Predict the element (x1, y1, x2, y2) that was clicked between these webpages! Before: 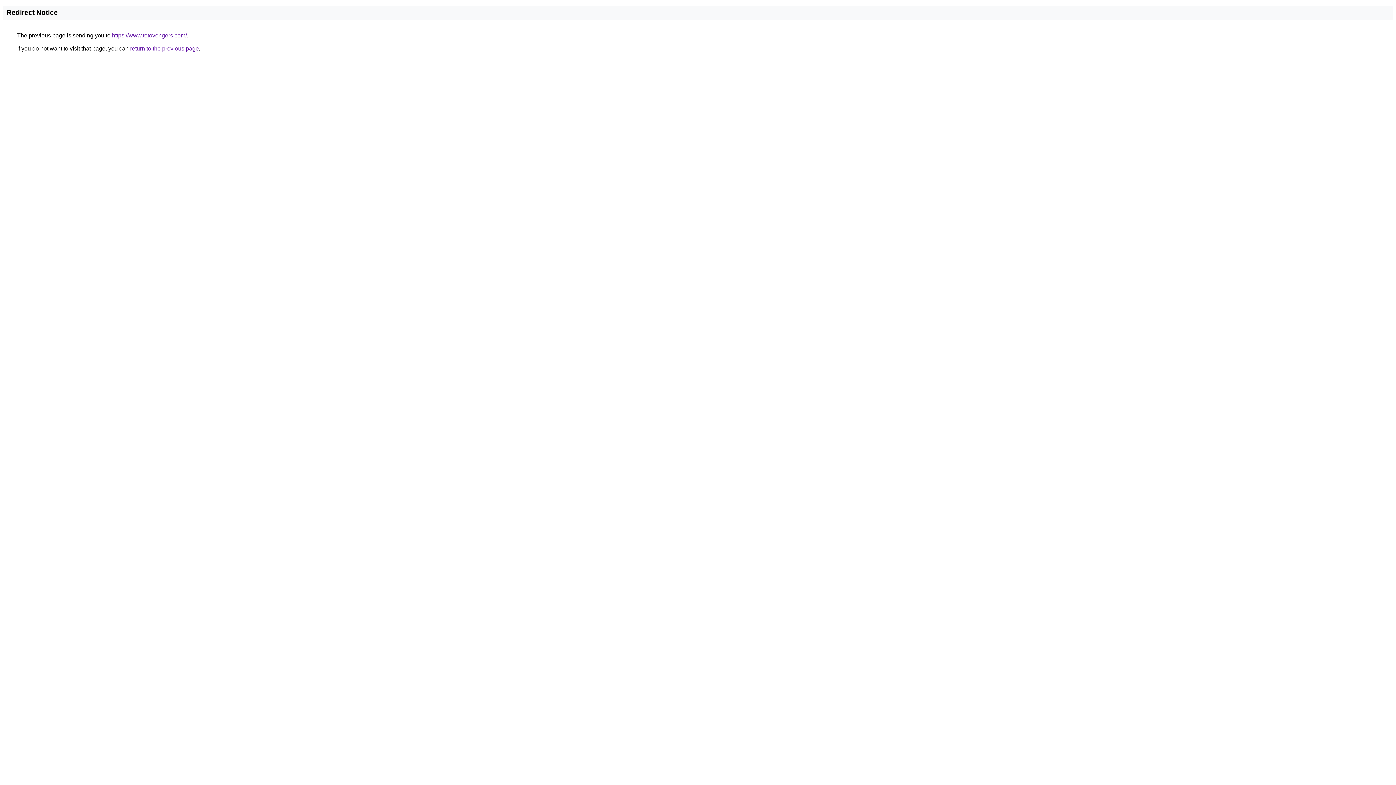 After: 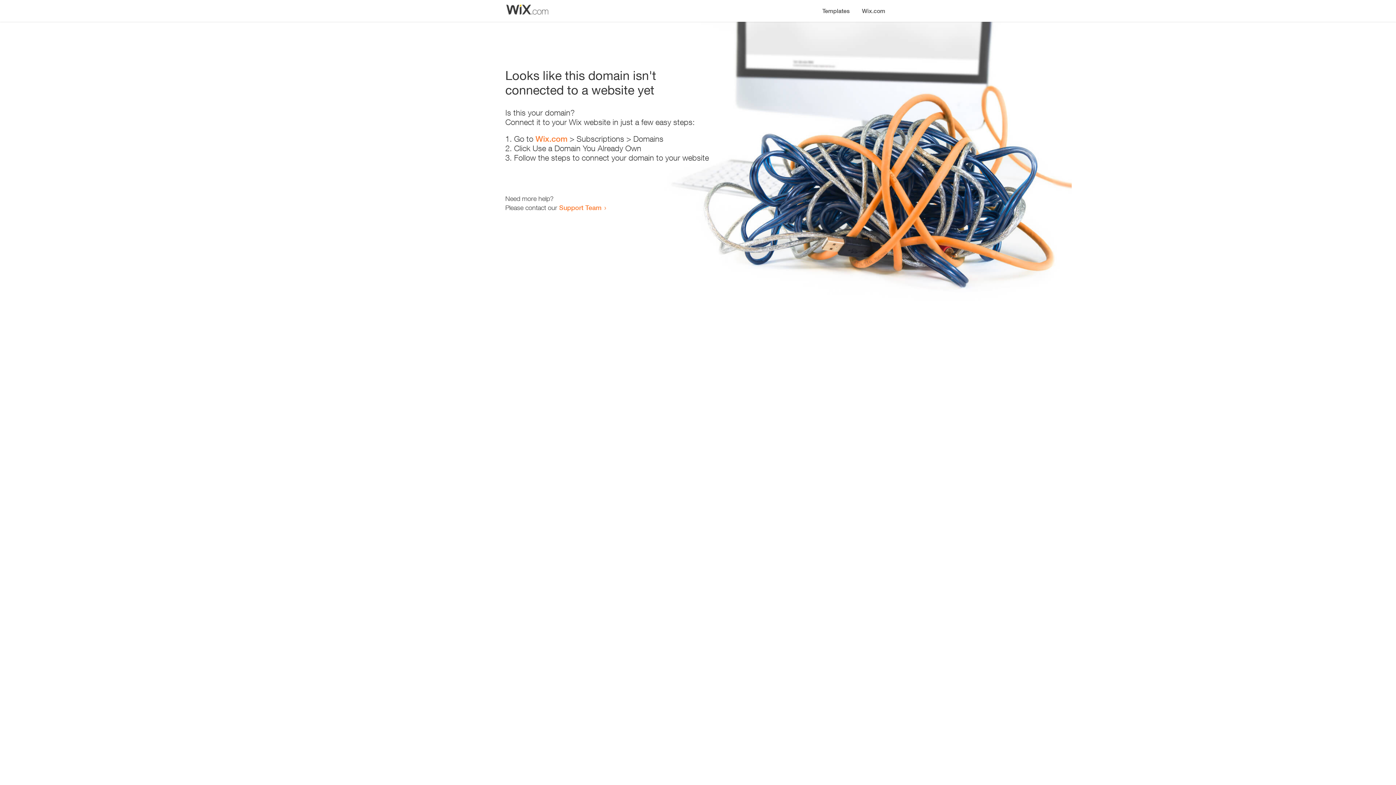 Action: label: https://www.totovengers.com/ bbox: (112, 32, 186, 38)